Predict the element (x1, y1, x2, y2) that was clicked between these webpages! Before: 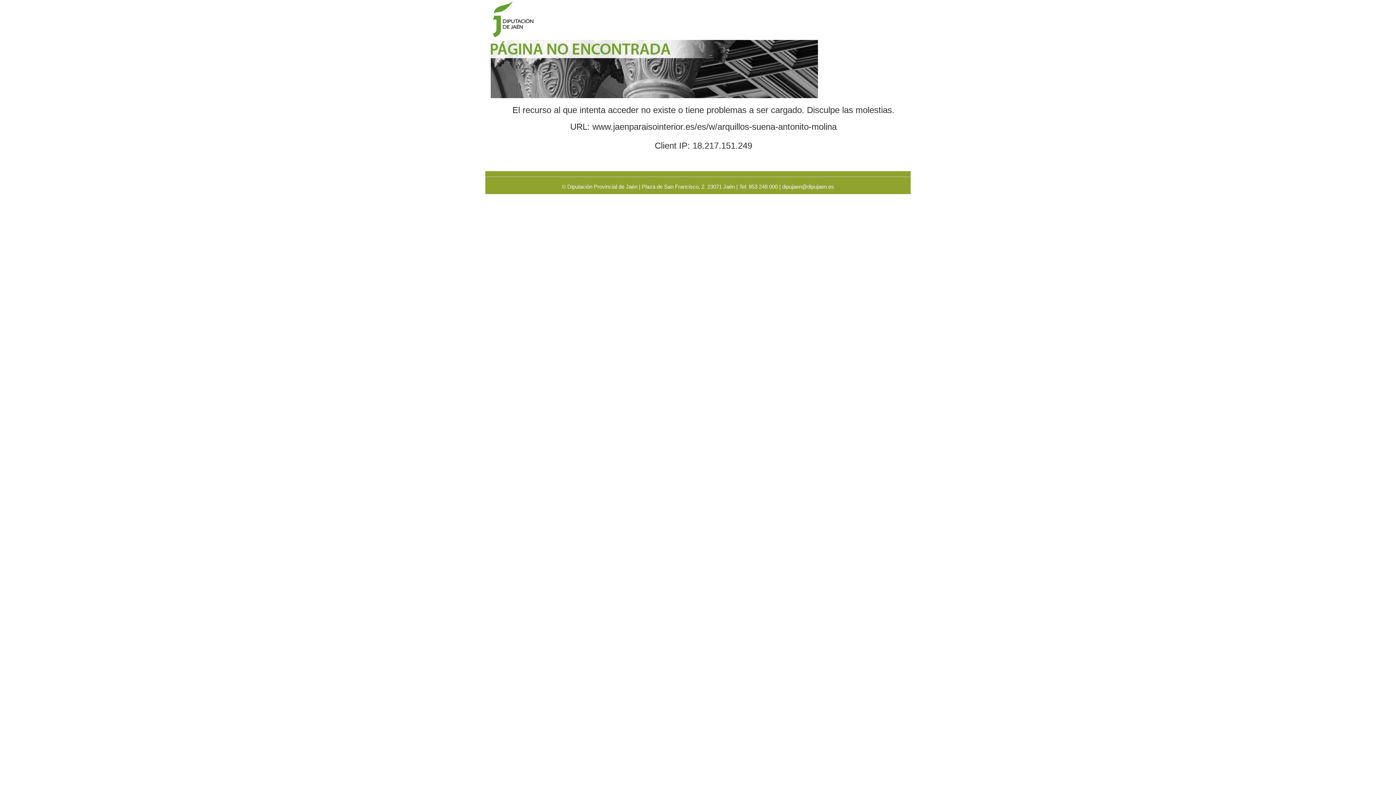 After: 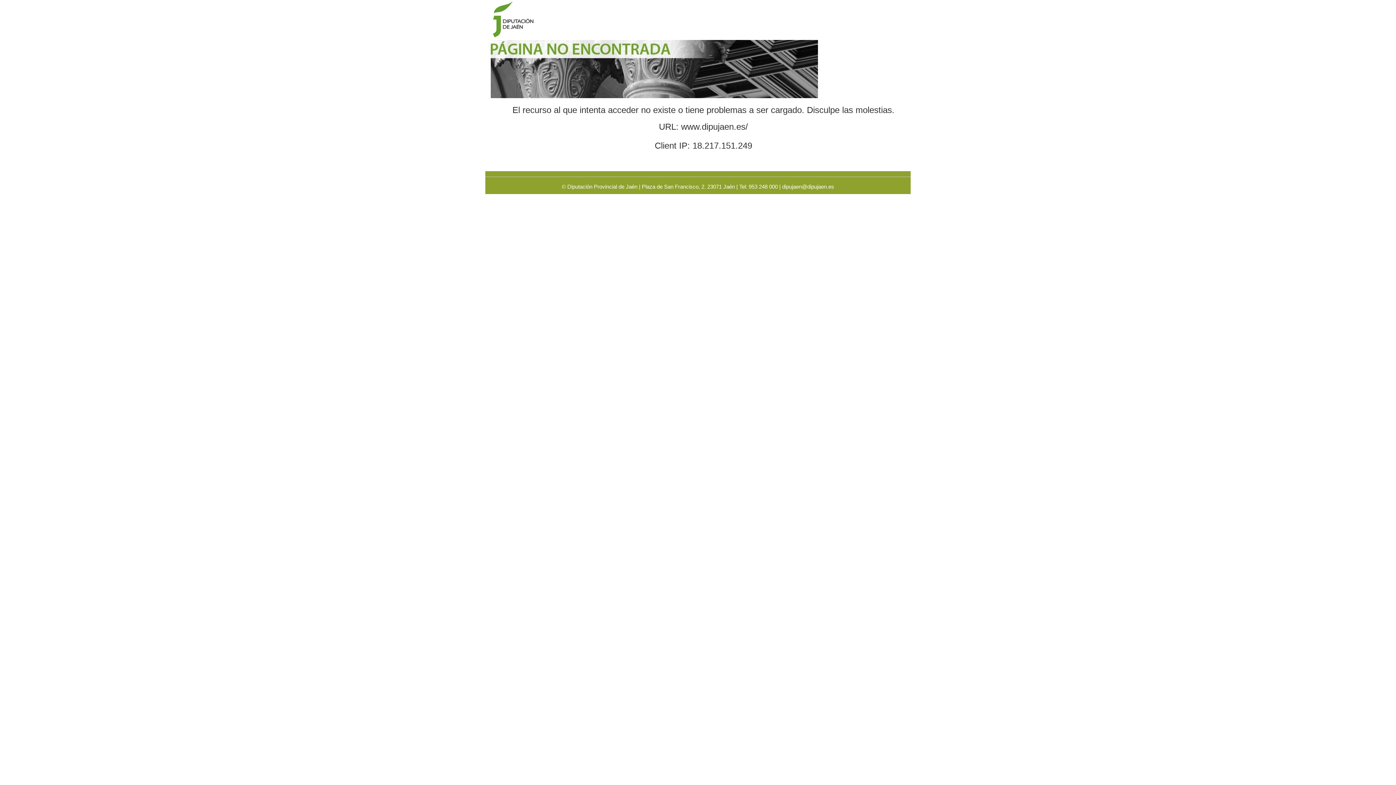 Action: bbox: (490, 65, 818, 71)